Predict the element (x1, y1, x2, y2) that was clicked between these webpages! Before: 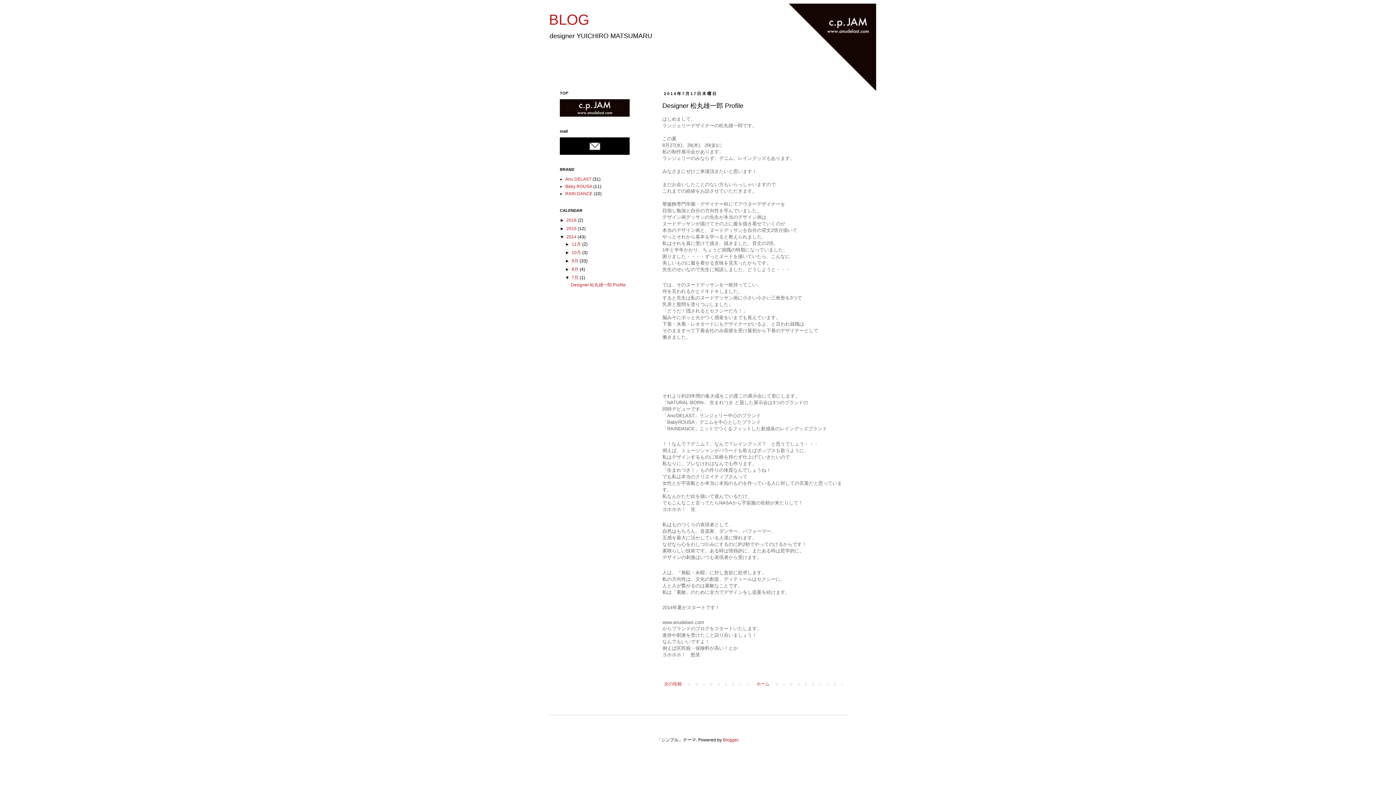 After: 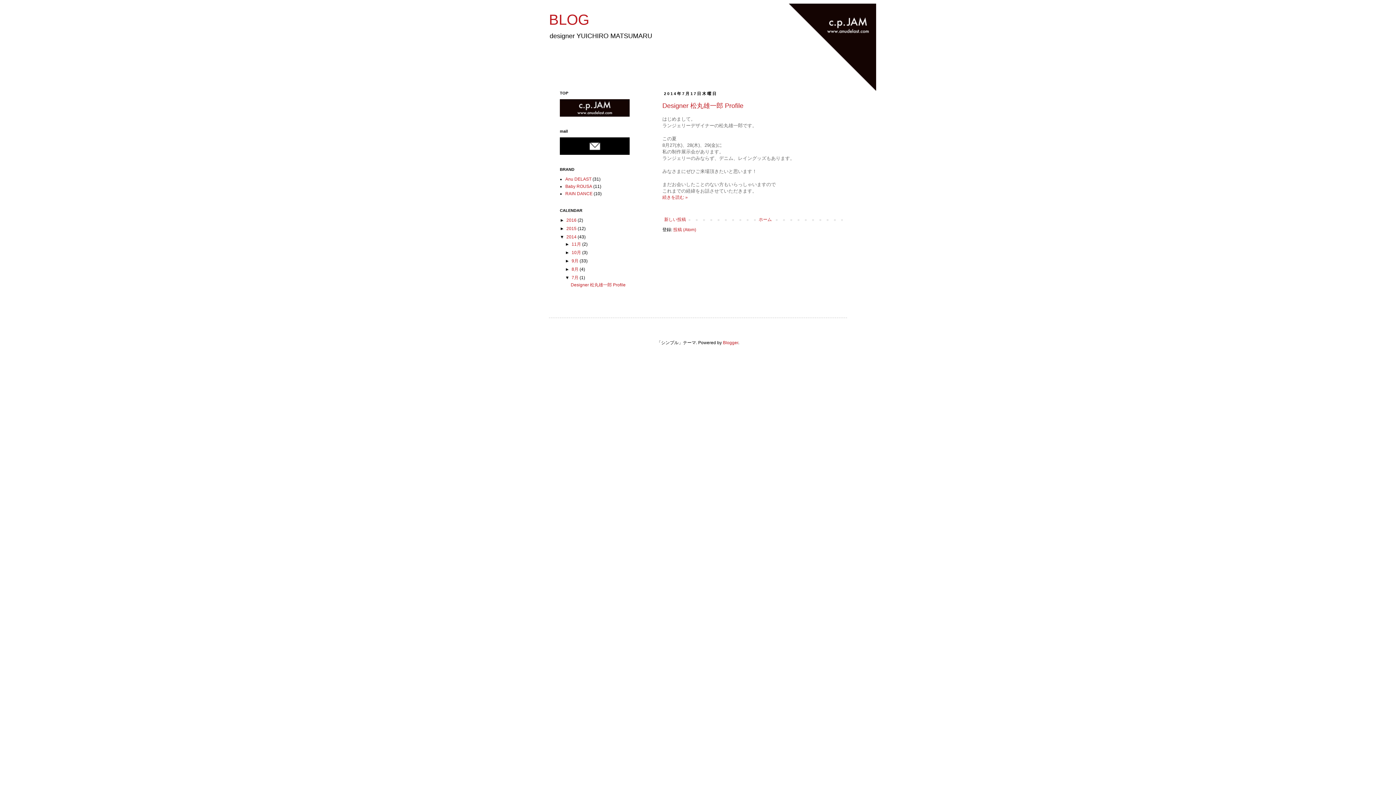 Action: label: 7月  bbox: (571, 275, 579, 280)